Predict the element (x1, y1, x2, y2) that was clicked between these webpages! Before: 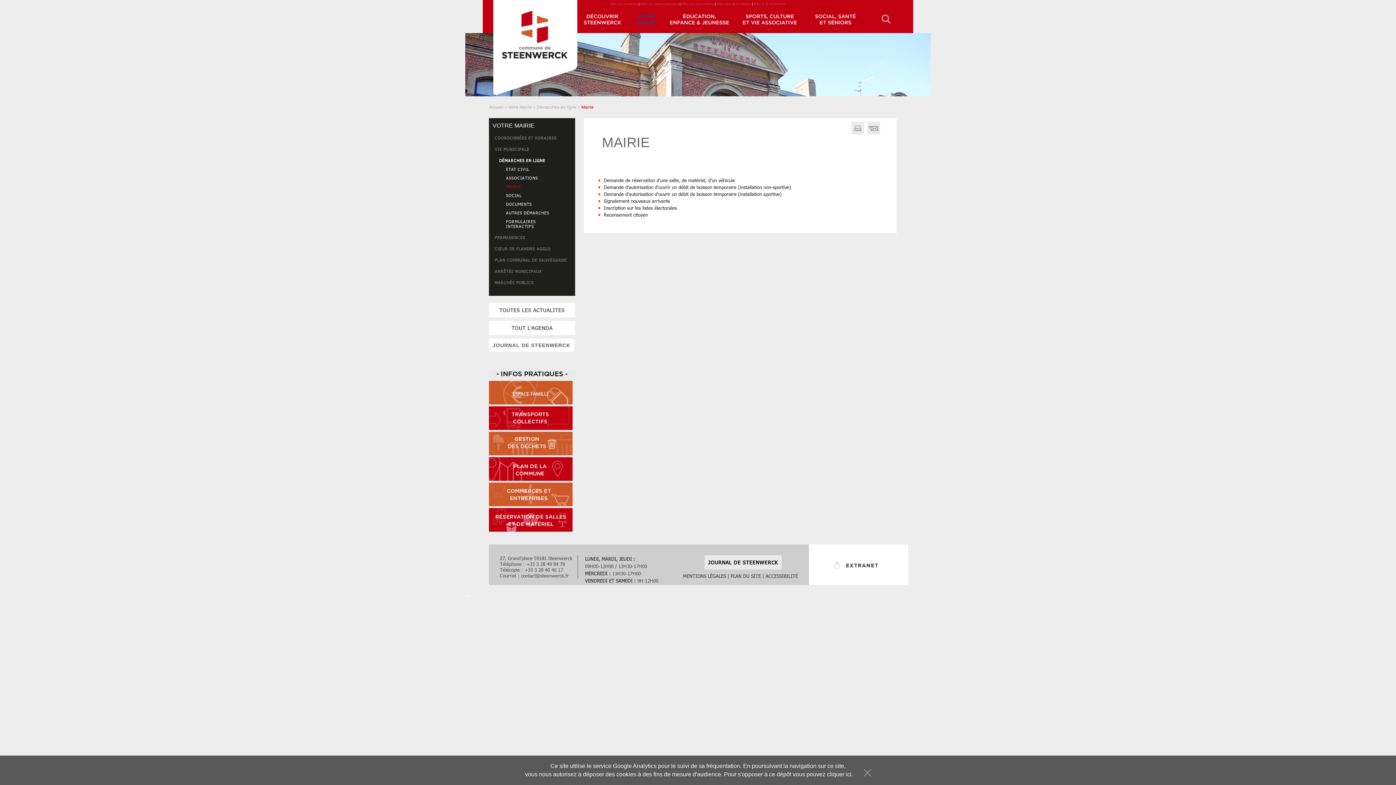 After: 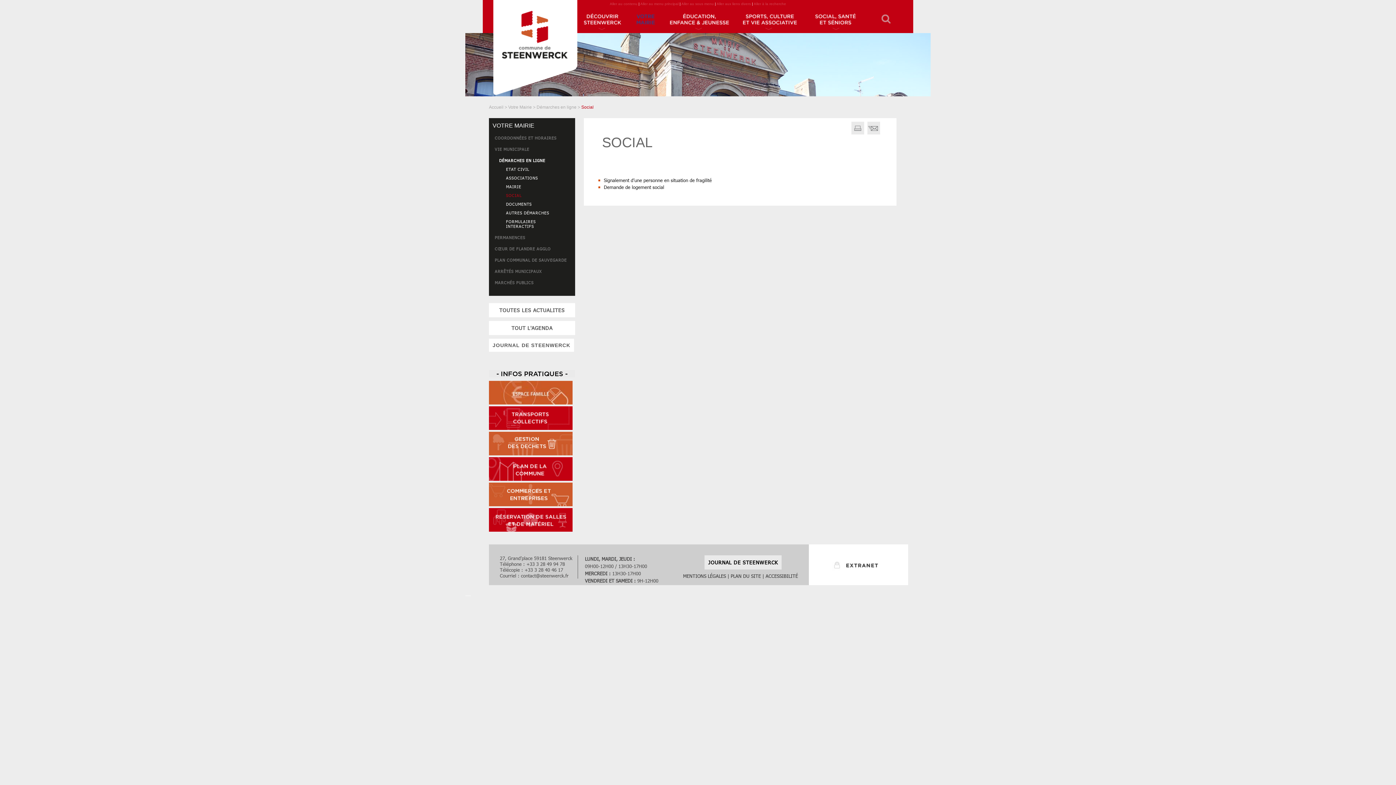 Action: label: SOCIAL bbox: (502, 192, 566, 197)